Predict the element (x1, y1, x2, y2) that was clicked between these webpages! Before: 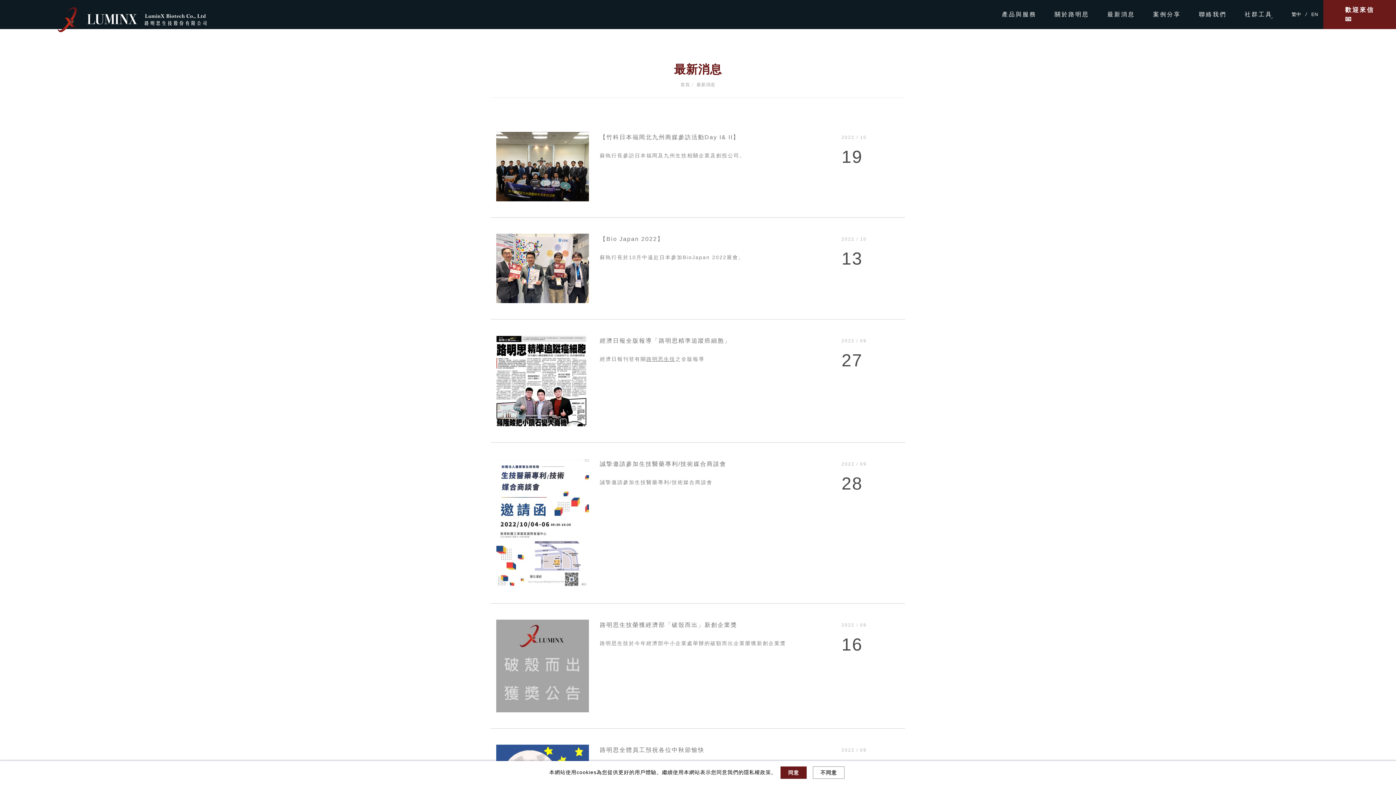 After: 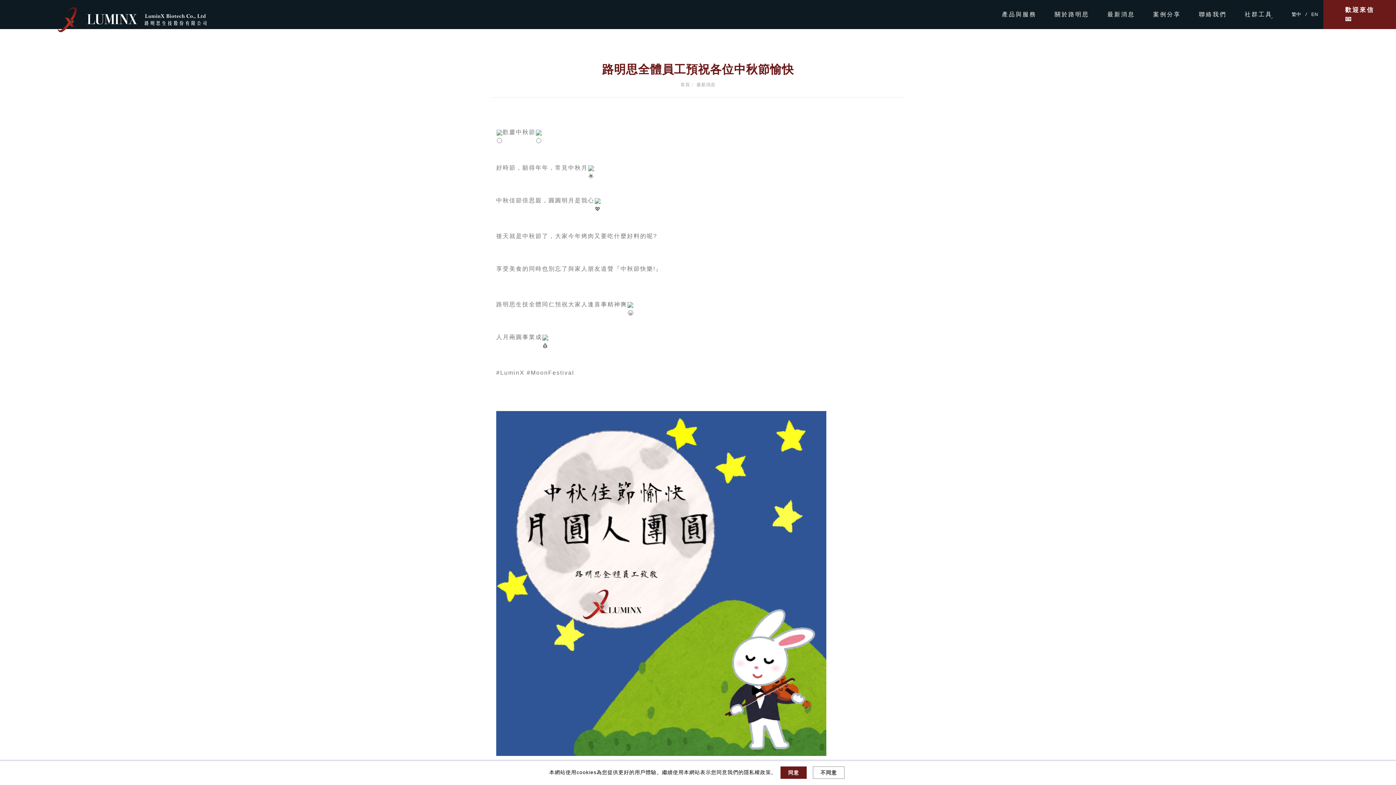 Action: label: 路明思全體員工預祝各位中秋節愉快 bbox: (600, 747, 704, 753)